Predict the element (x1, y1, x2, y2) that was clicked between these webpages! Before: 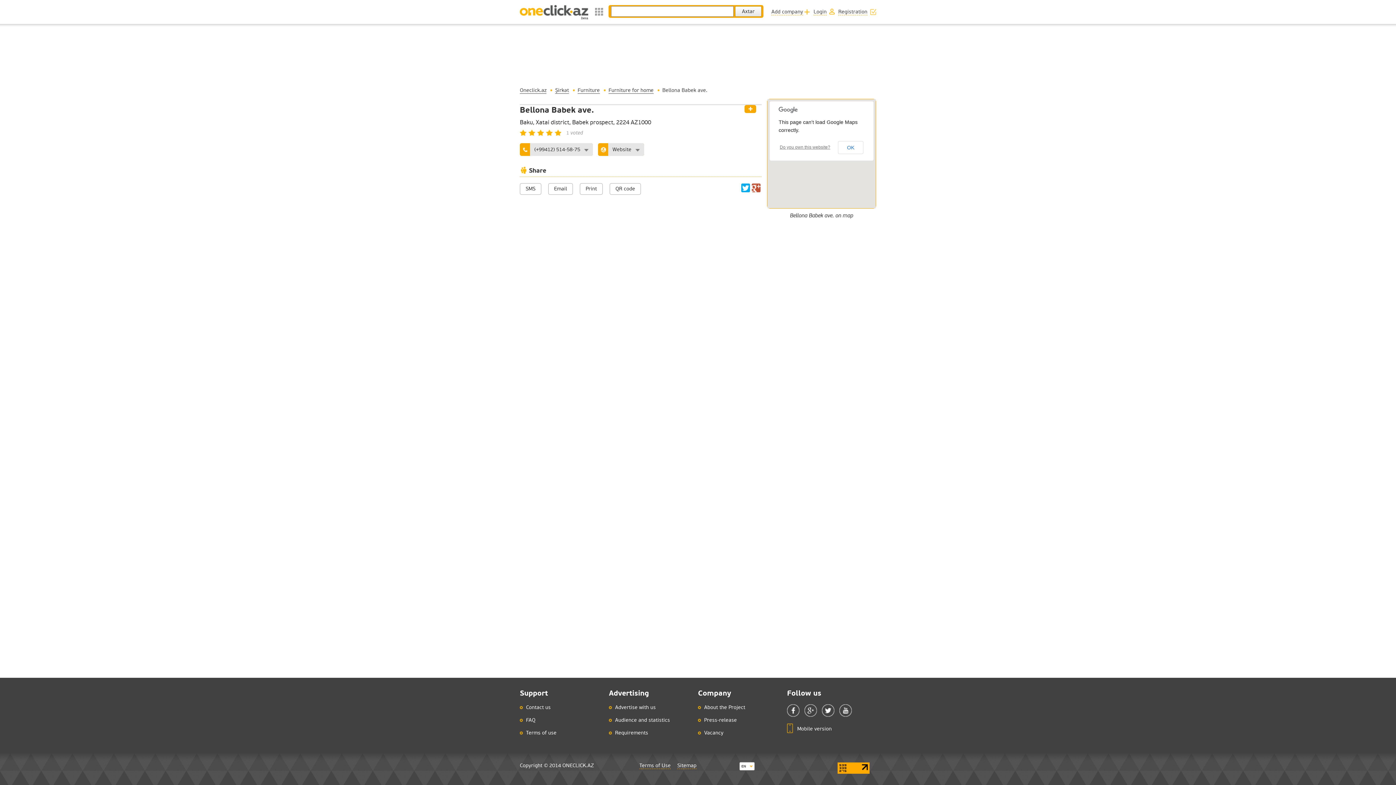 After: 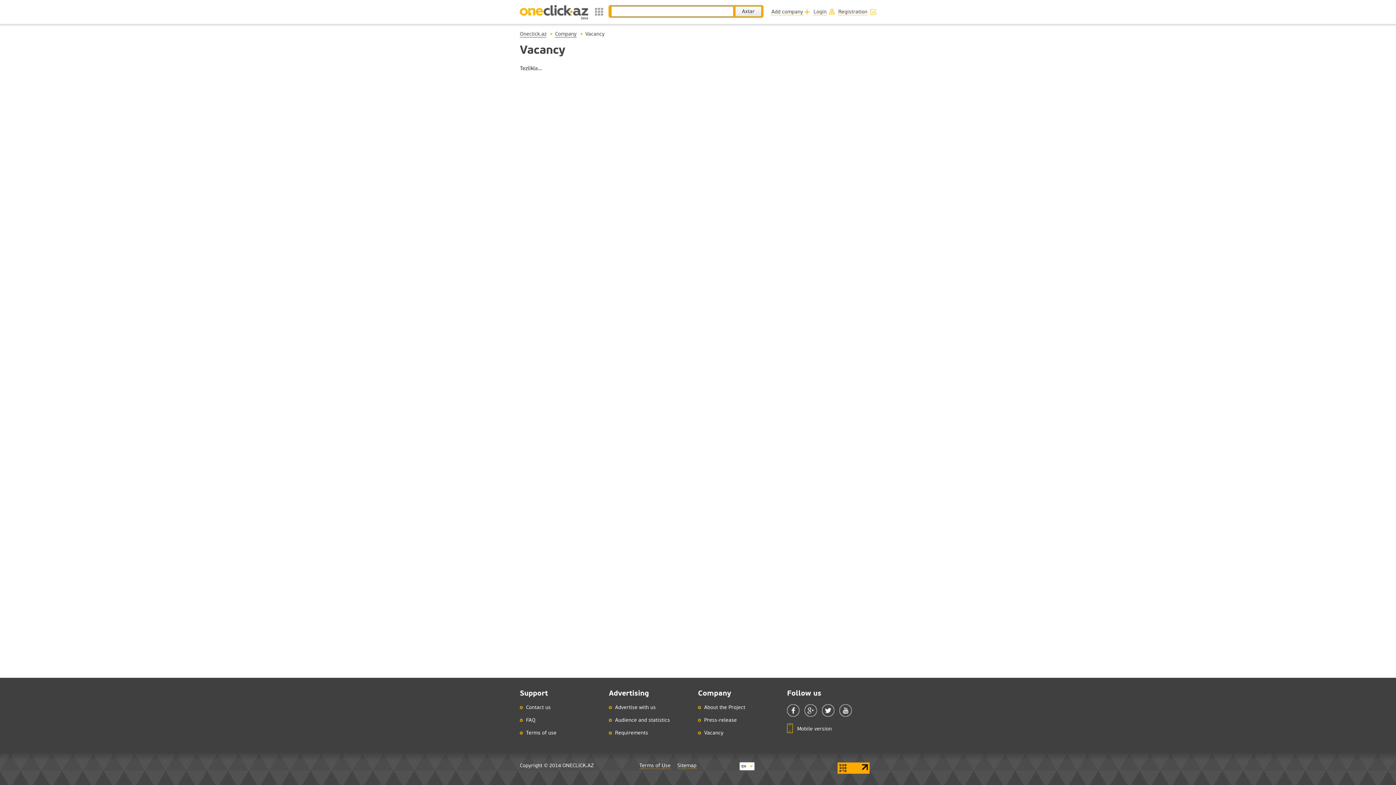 Action: bbox: (704, 730, 723, 736) label: Vacancy